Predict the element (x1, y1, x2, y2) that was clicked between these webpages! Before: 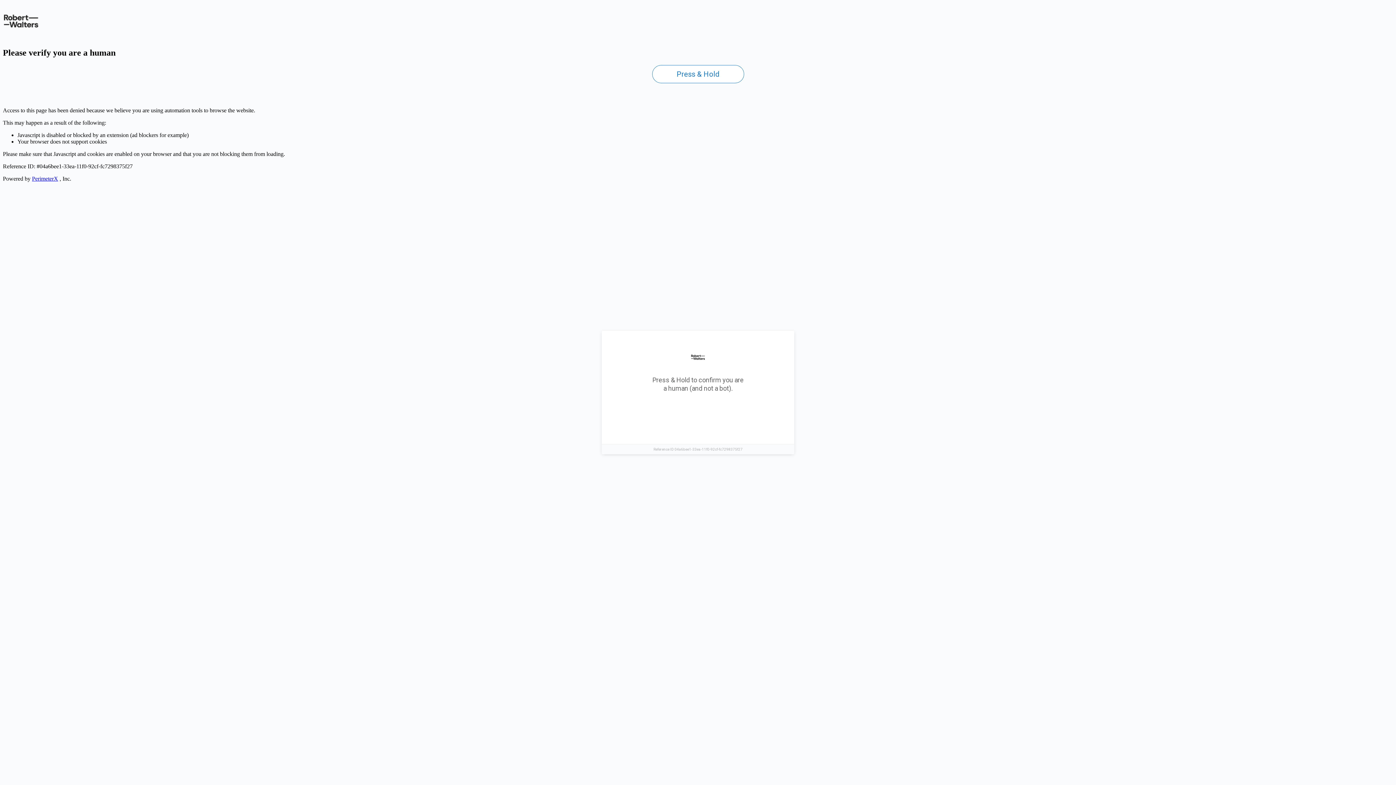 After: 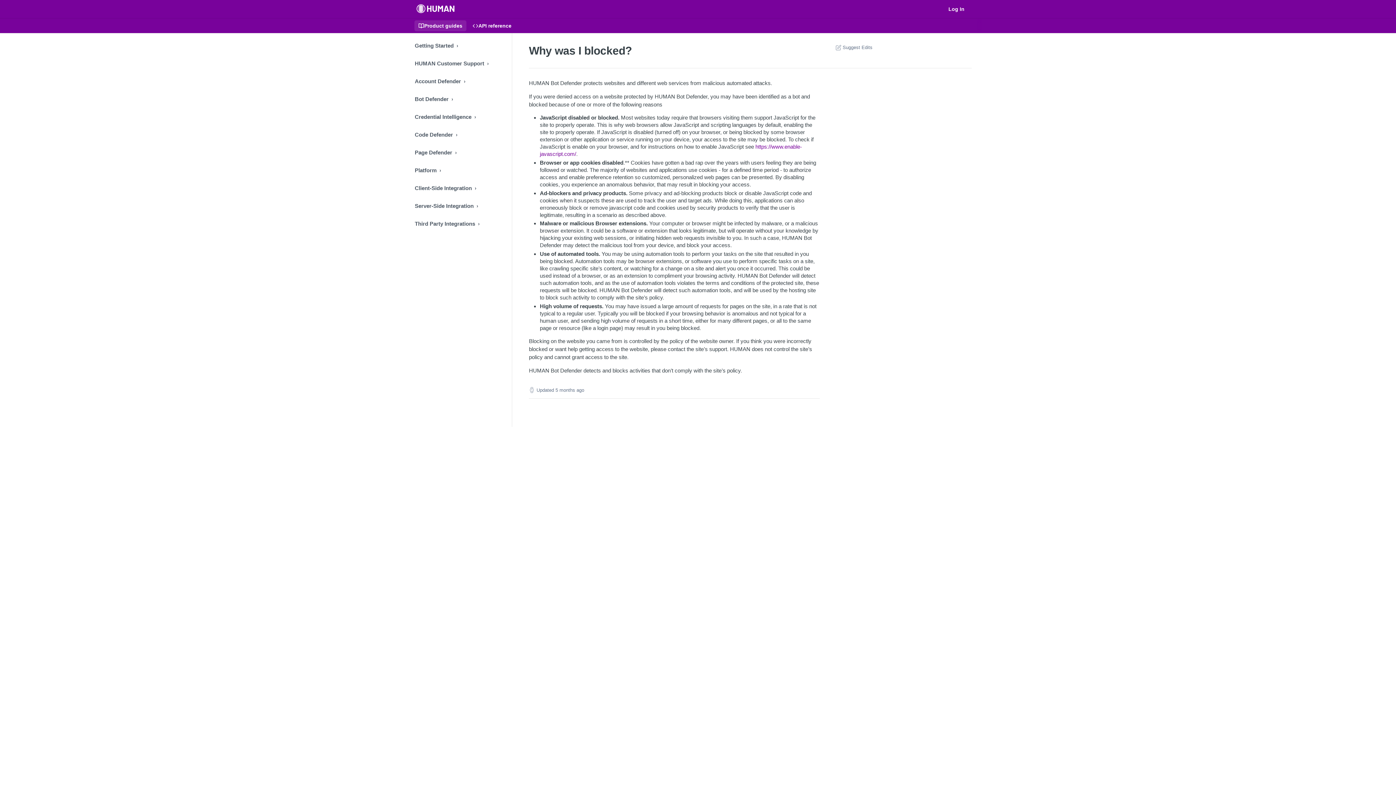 Action: label: PerimeterX bbox: (32, 175, 58, 181)